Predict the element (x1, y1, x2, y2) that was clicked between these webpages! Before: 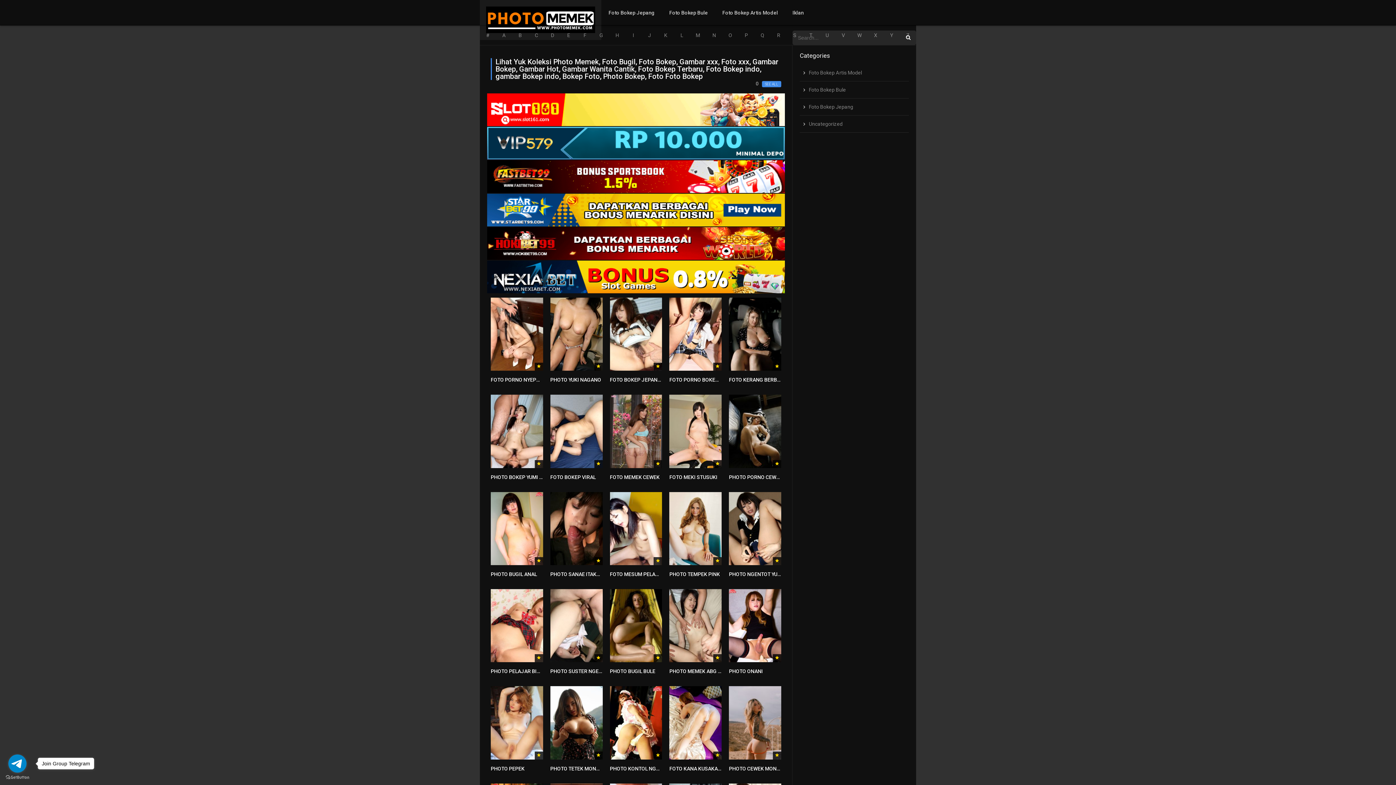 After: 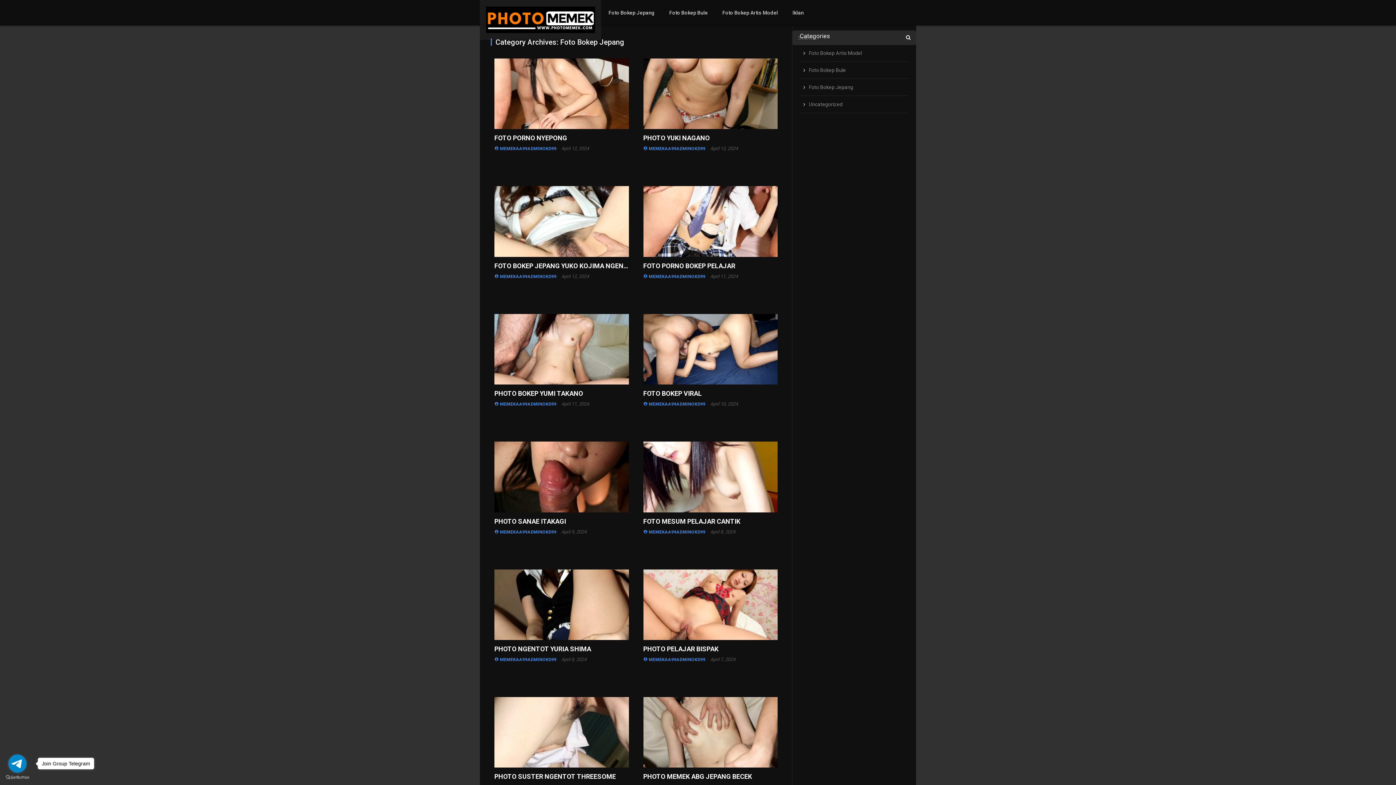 Action: bbox: (809, 104, 853, 109) label: Foto Bokep Jepang